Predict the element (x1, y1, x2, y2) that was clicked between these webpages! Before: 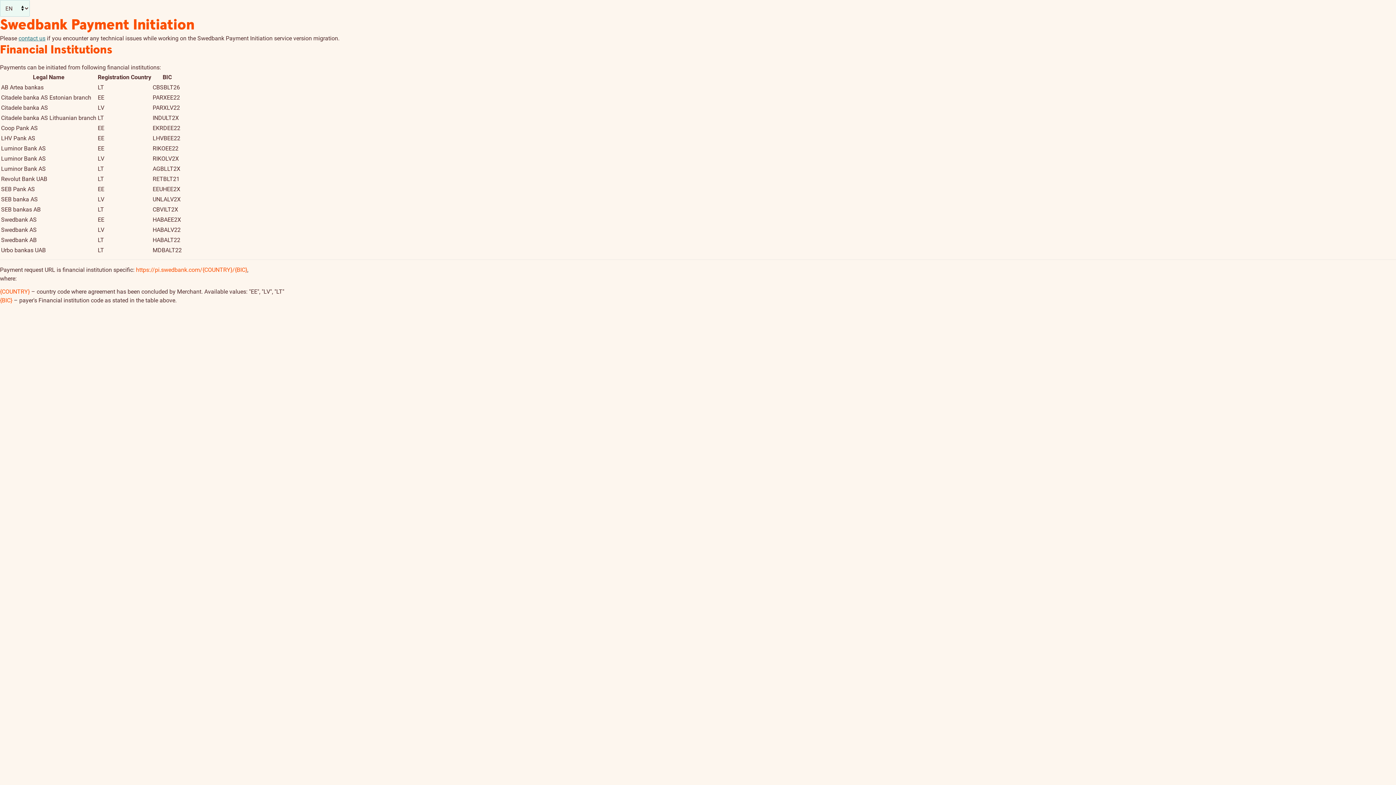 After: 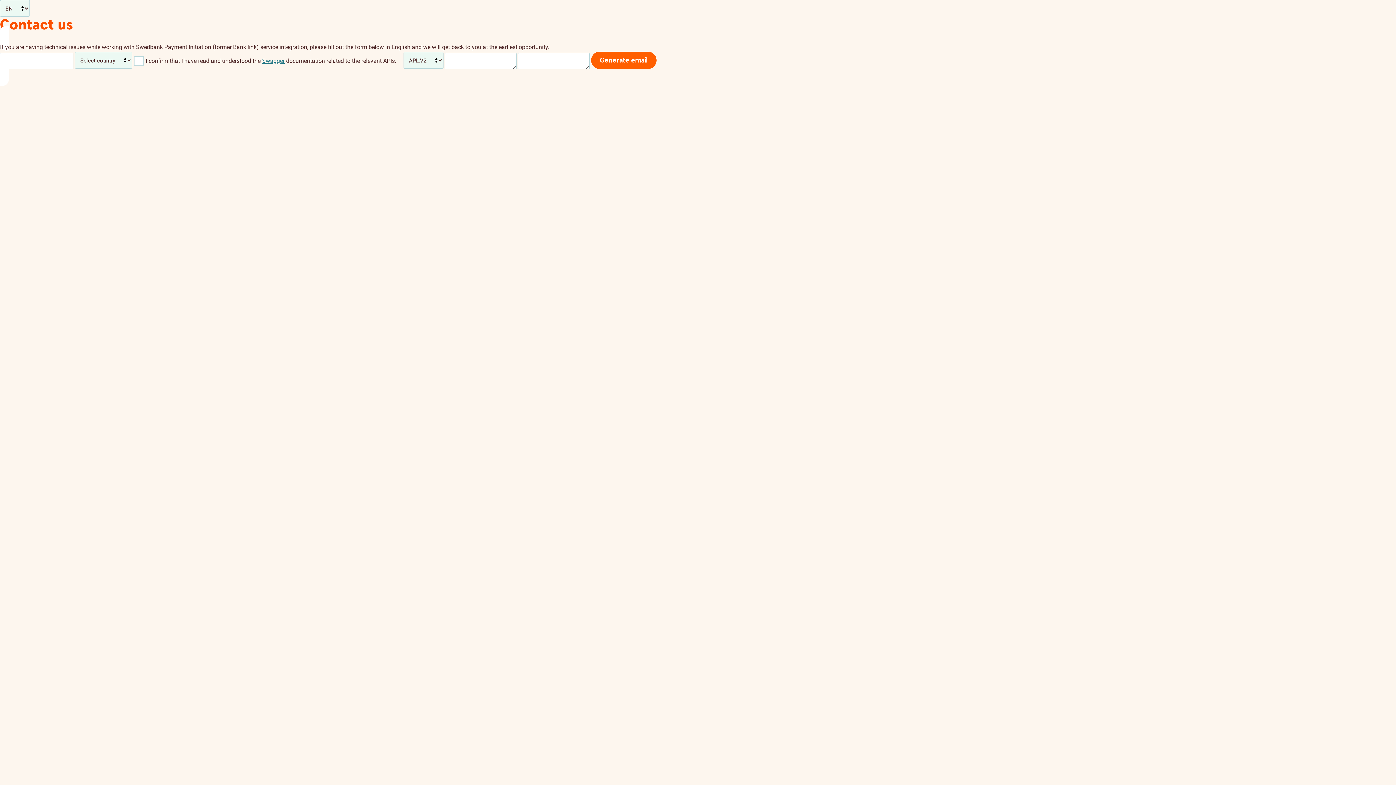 Action: label: contact us bbox: (18, 34, 45, 41)